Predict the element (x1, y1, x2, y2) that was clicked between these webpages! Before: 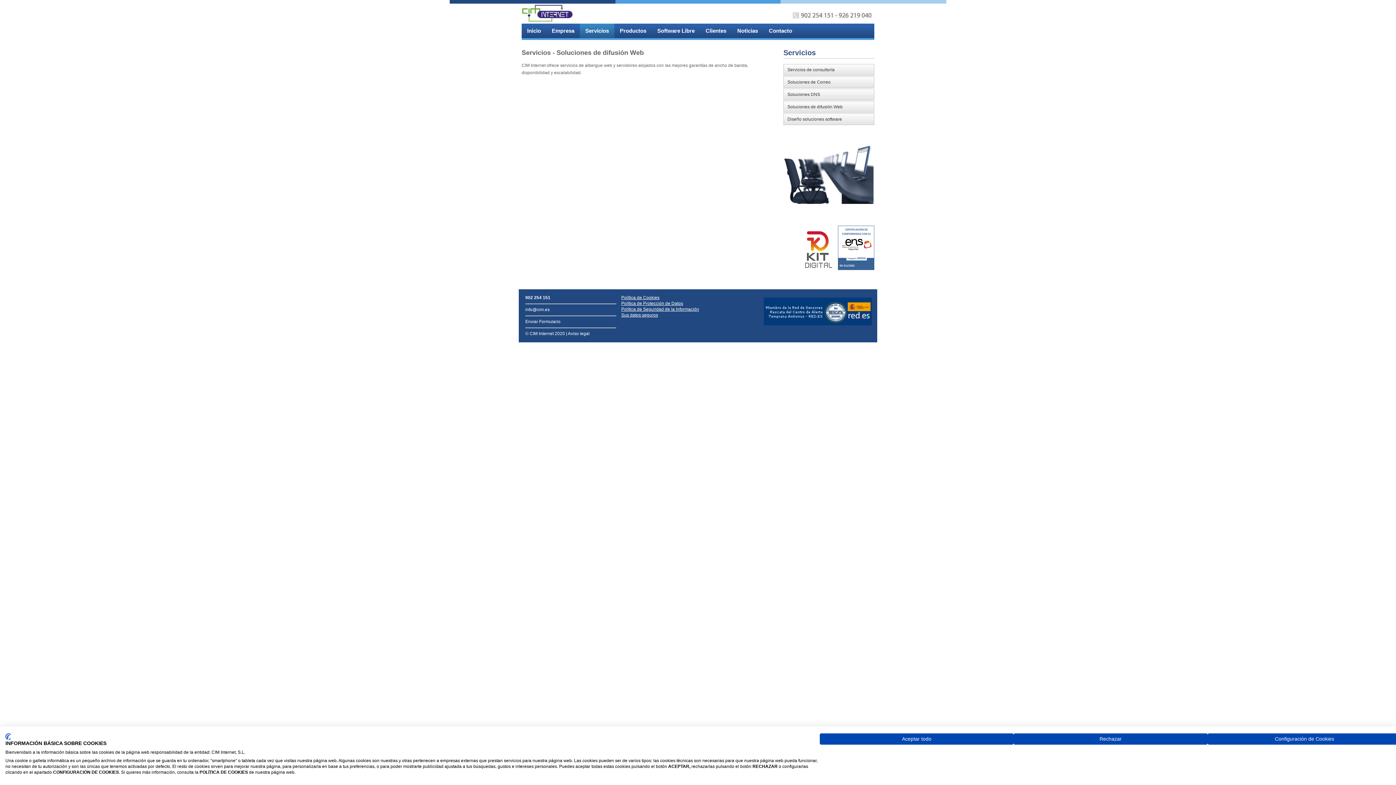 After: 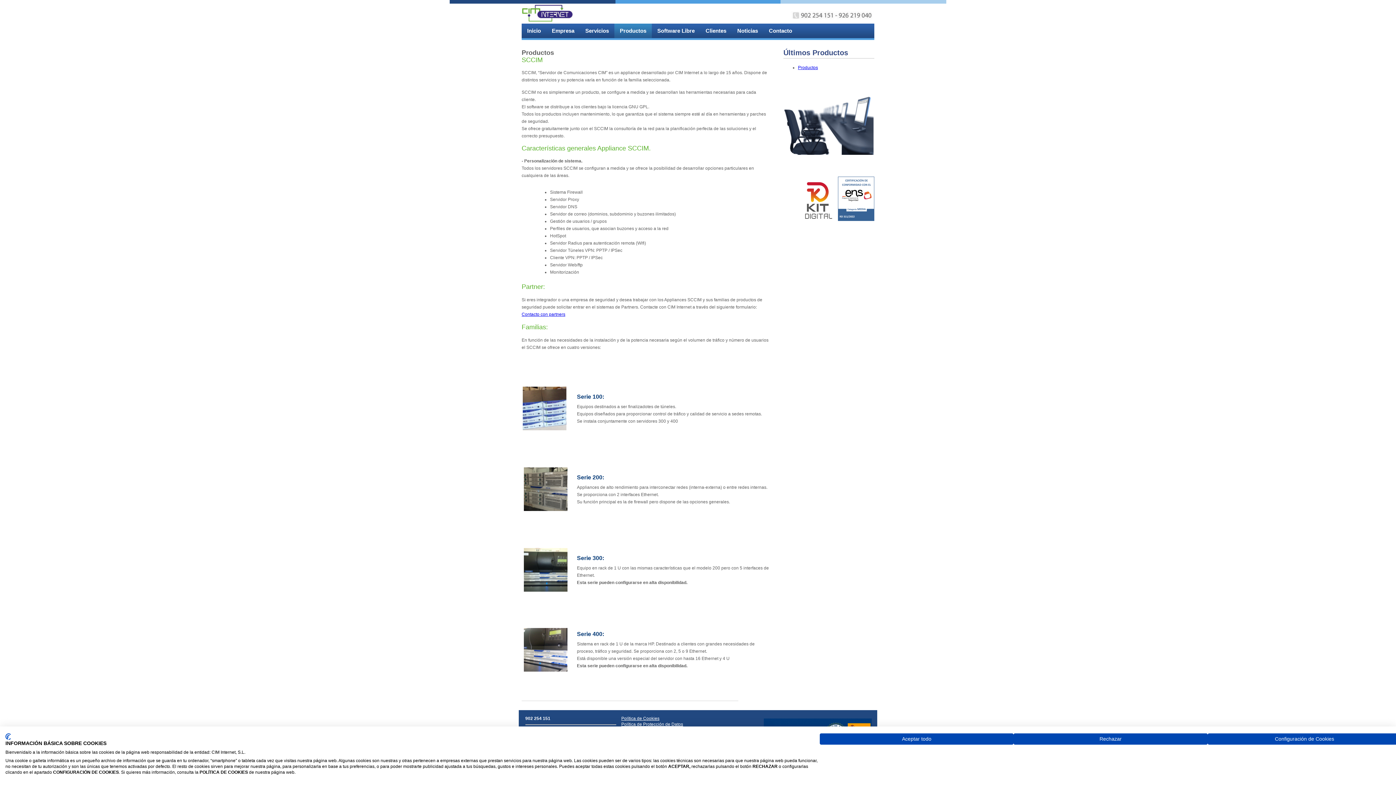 Action: bbox: (614, 23, 652, 38) label: Productos